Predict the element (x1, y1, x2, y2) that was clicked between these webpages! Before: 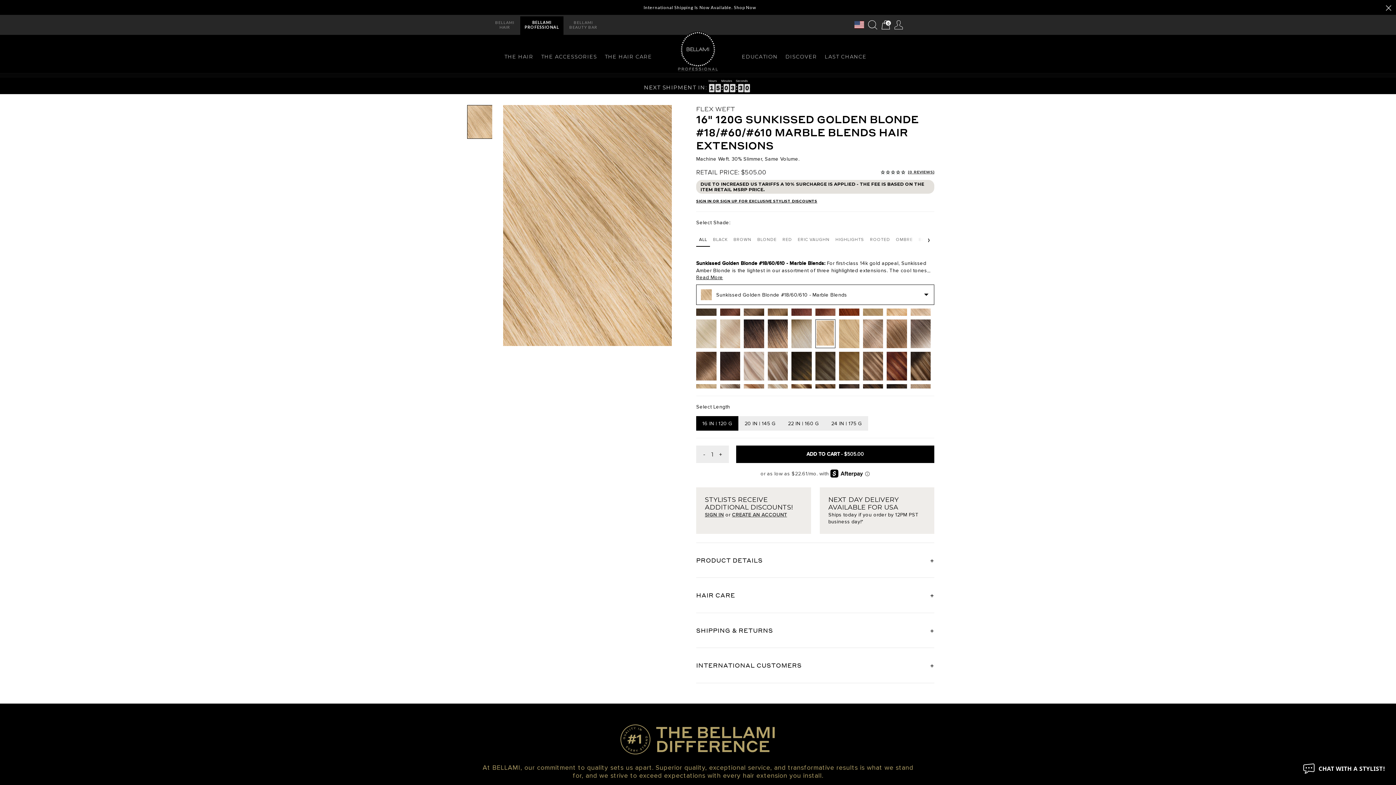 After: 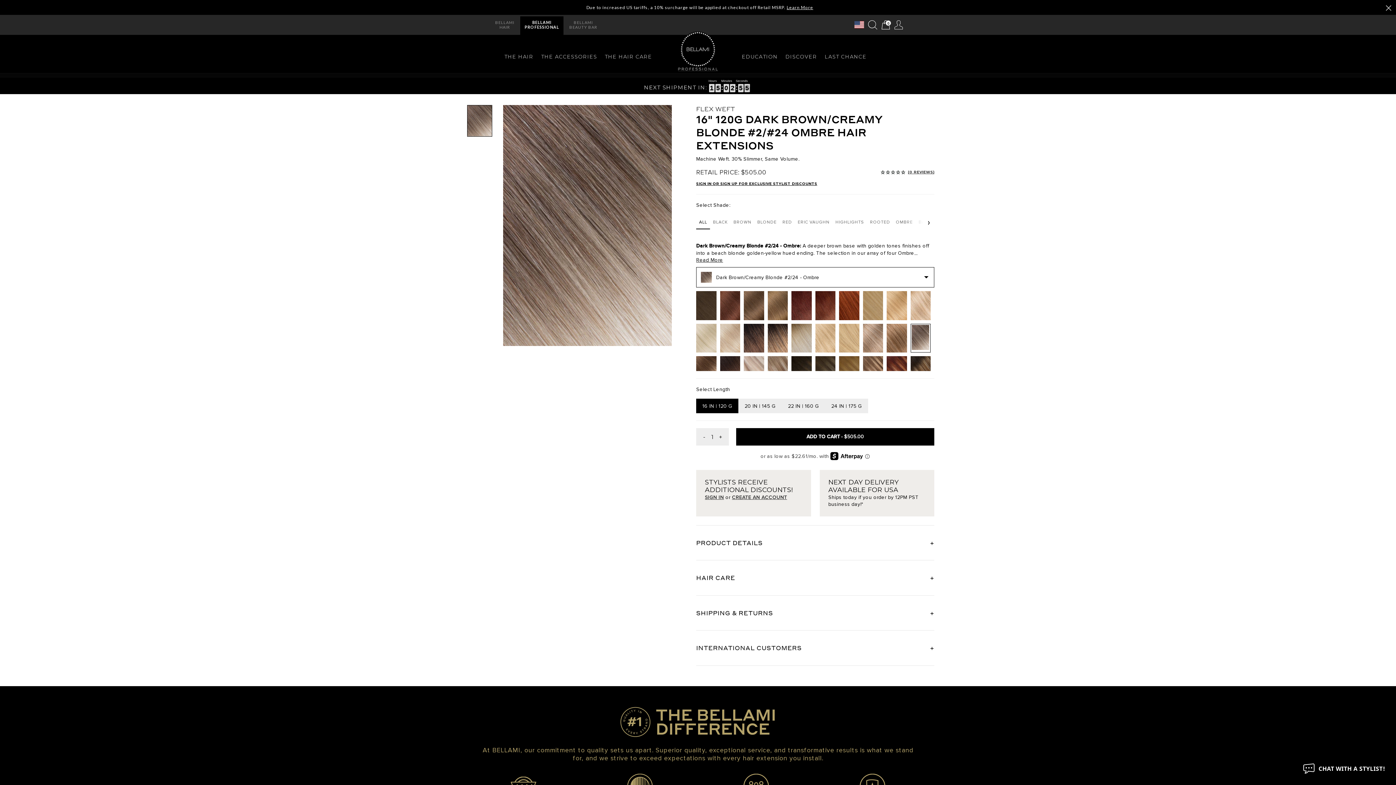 Action: bbox: (910, 319, 930, 348)